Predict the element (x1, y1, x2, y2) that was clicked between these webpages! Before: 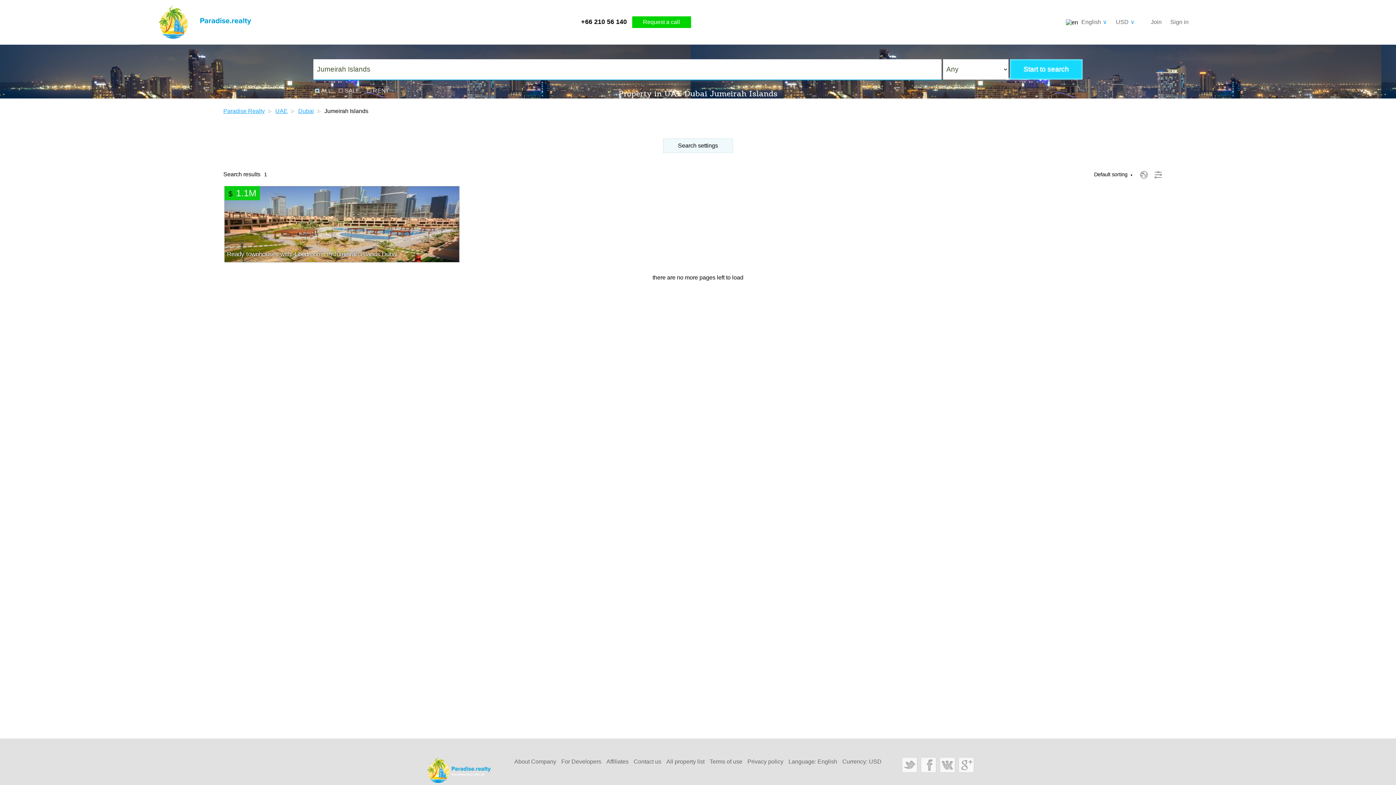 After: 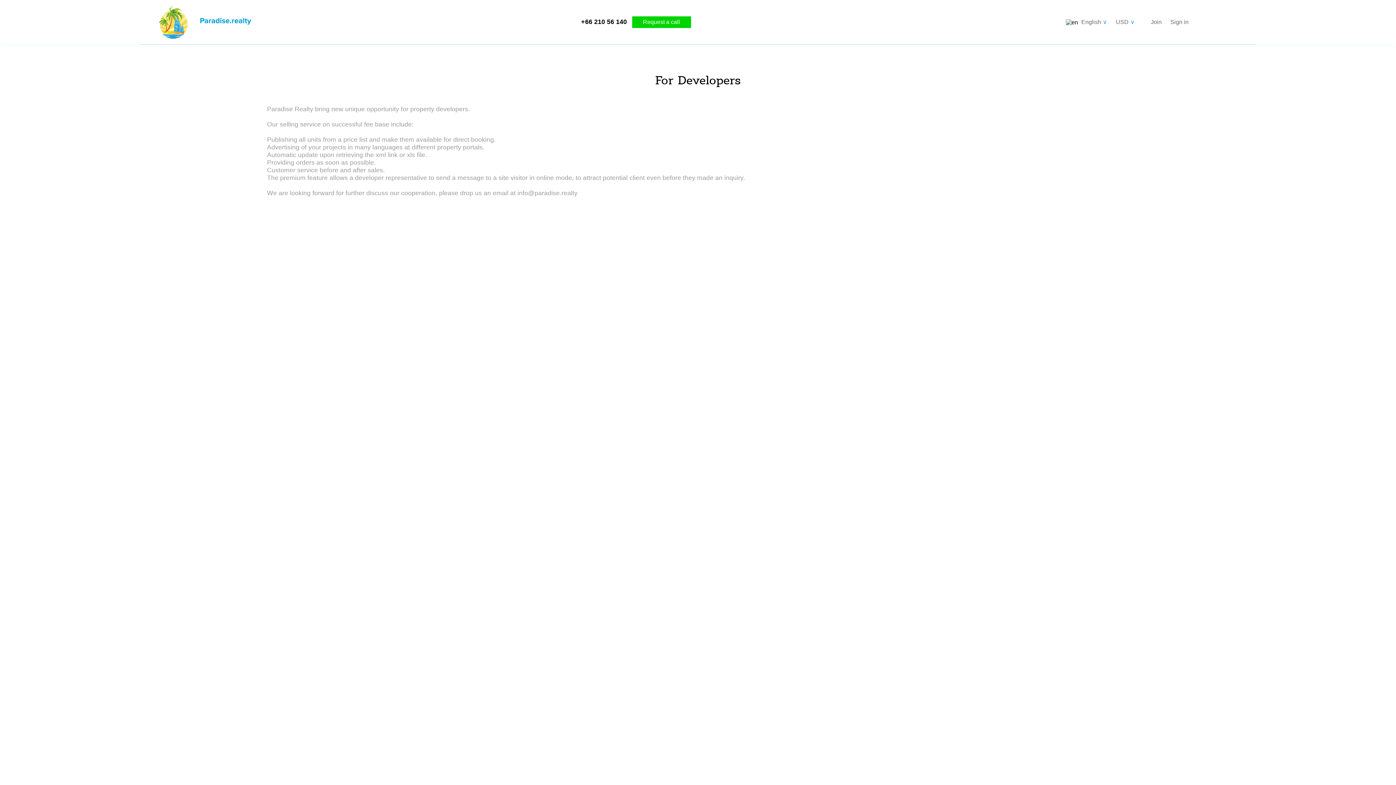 Action: label: For Developers bbox: (559, 757, 603, 767)